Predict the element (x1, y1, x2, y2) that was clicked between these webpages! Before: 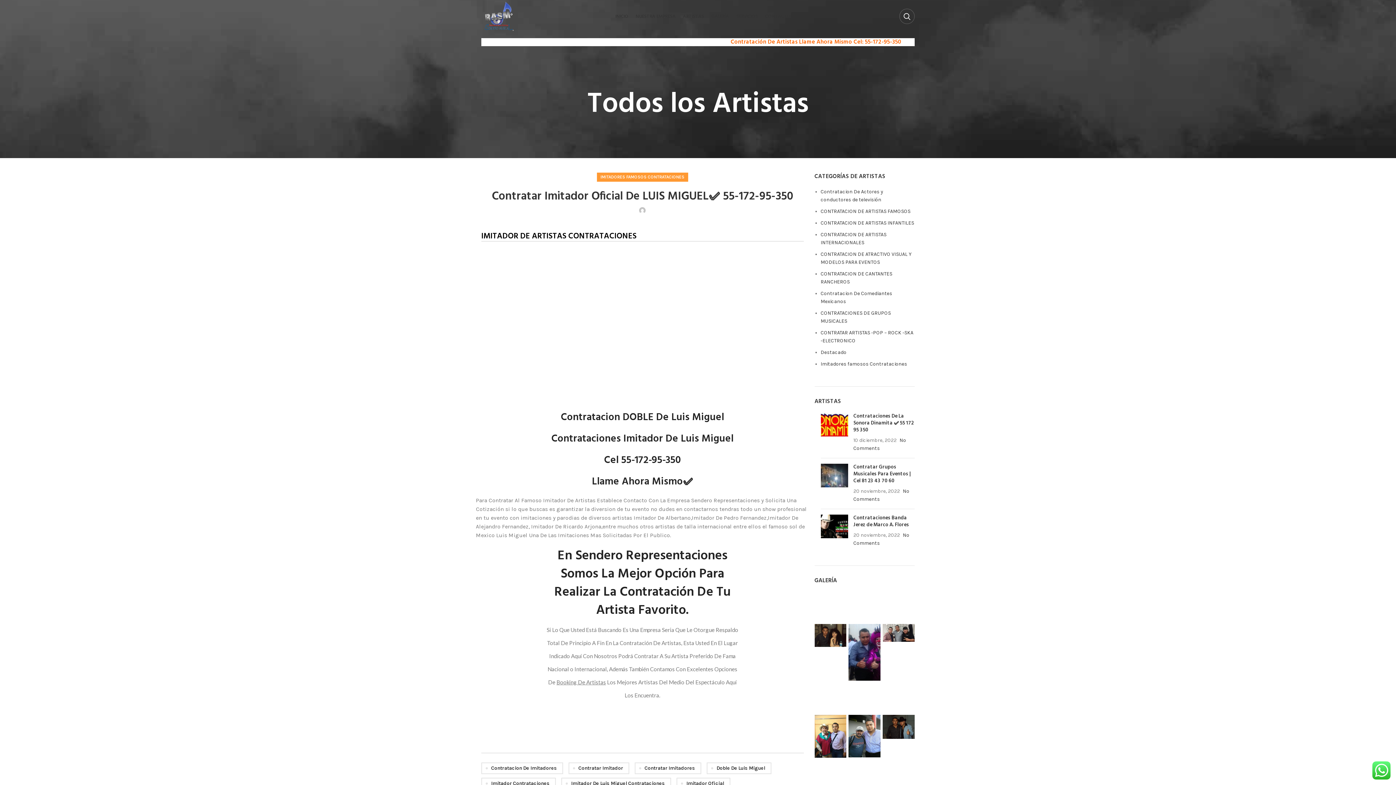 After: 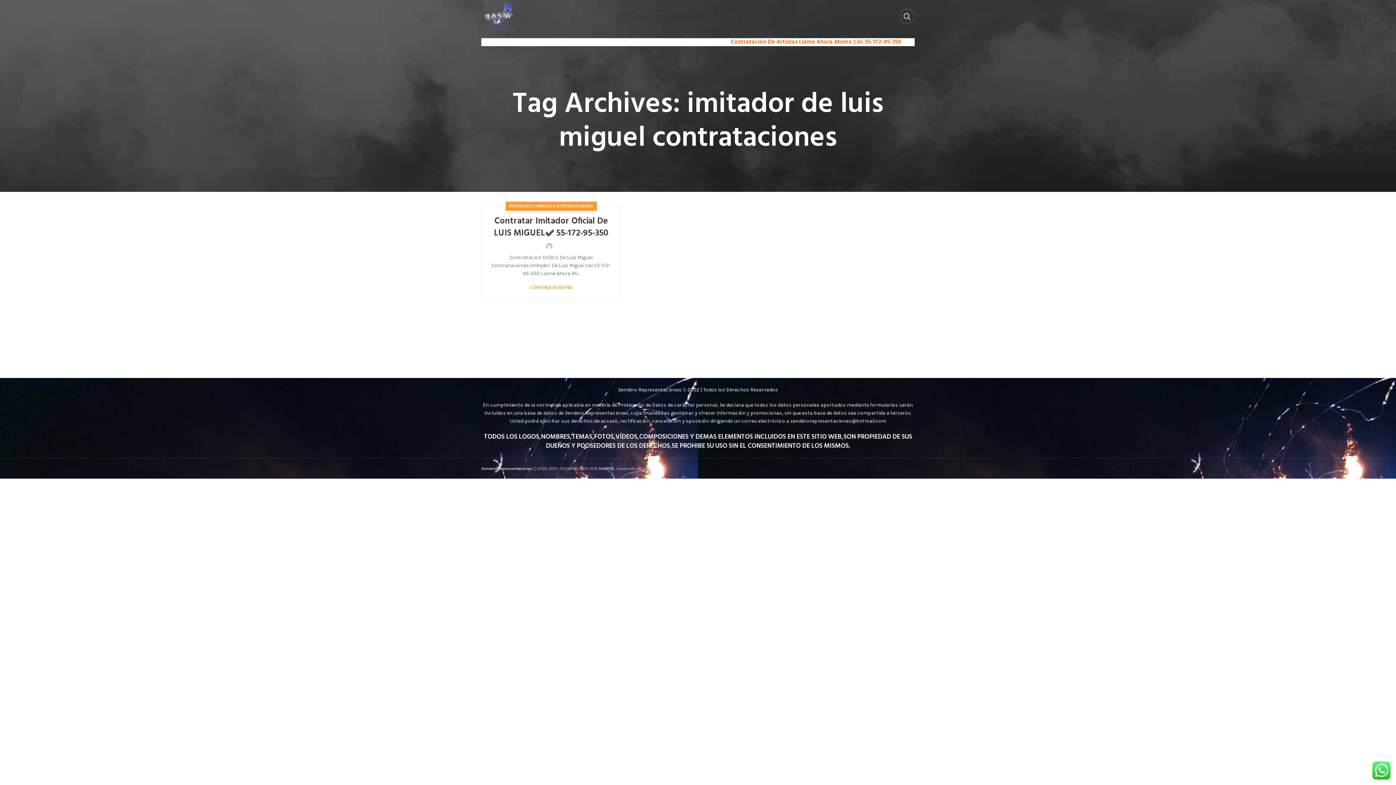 Action: bbox: (561, 778, 671, 789) label: Imitador De Luis Miguel Contrataciones